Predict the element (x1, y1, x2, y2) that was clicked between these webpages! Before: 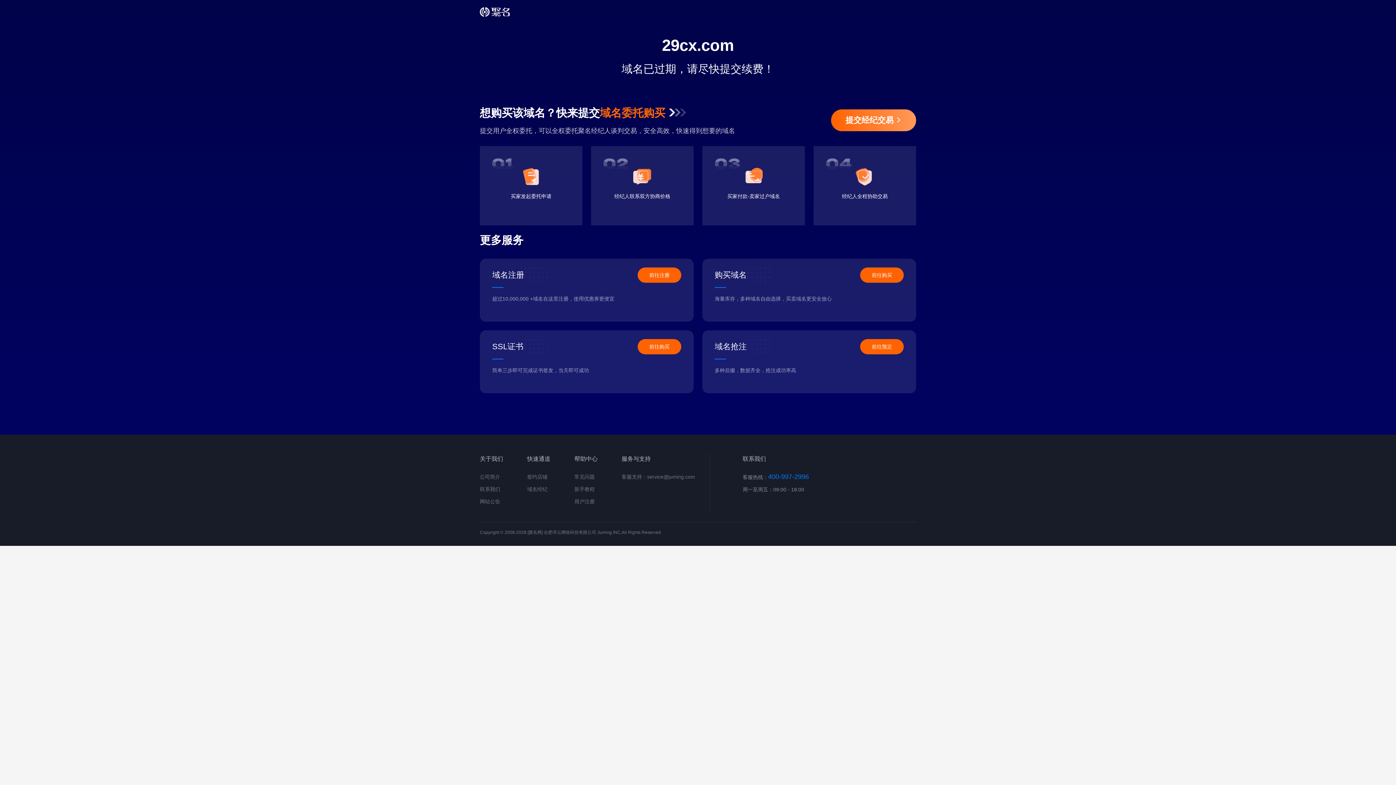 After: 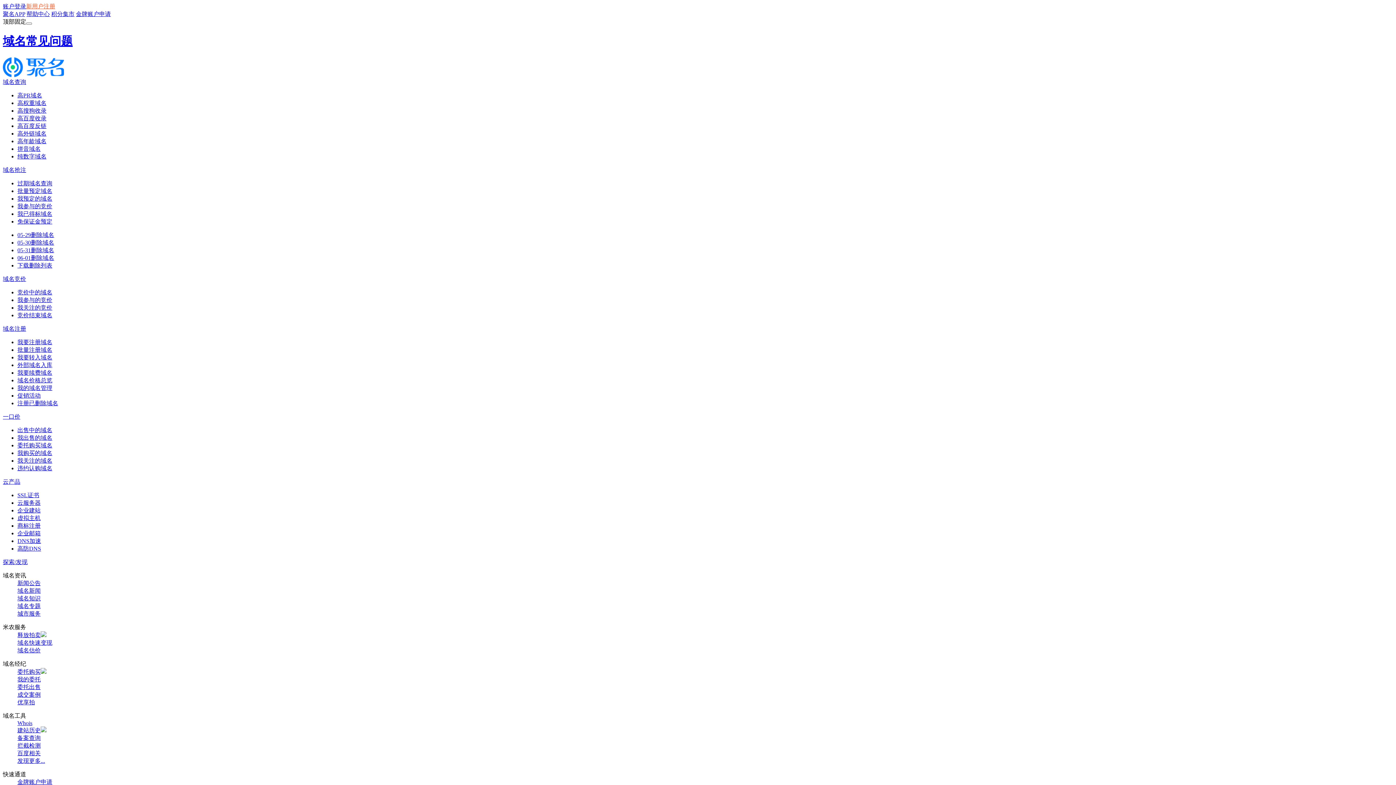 Action: label: 常见问题 bbox: (574, 474, 594, 480)